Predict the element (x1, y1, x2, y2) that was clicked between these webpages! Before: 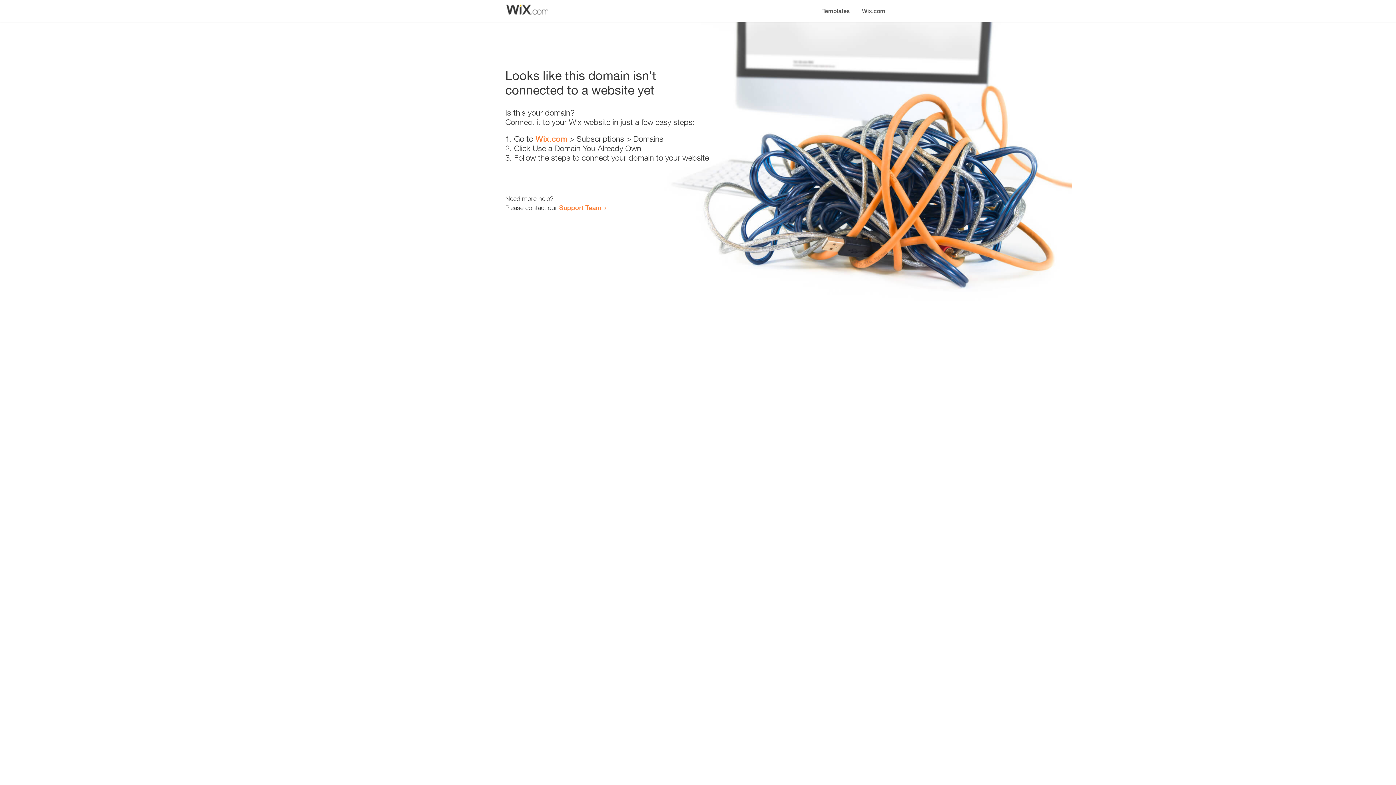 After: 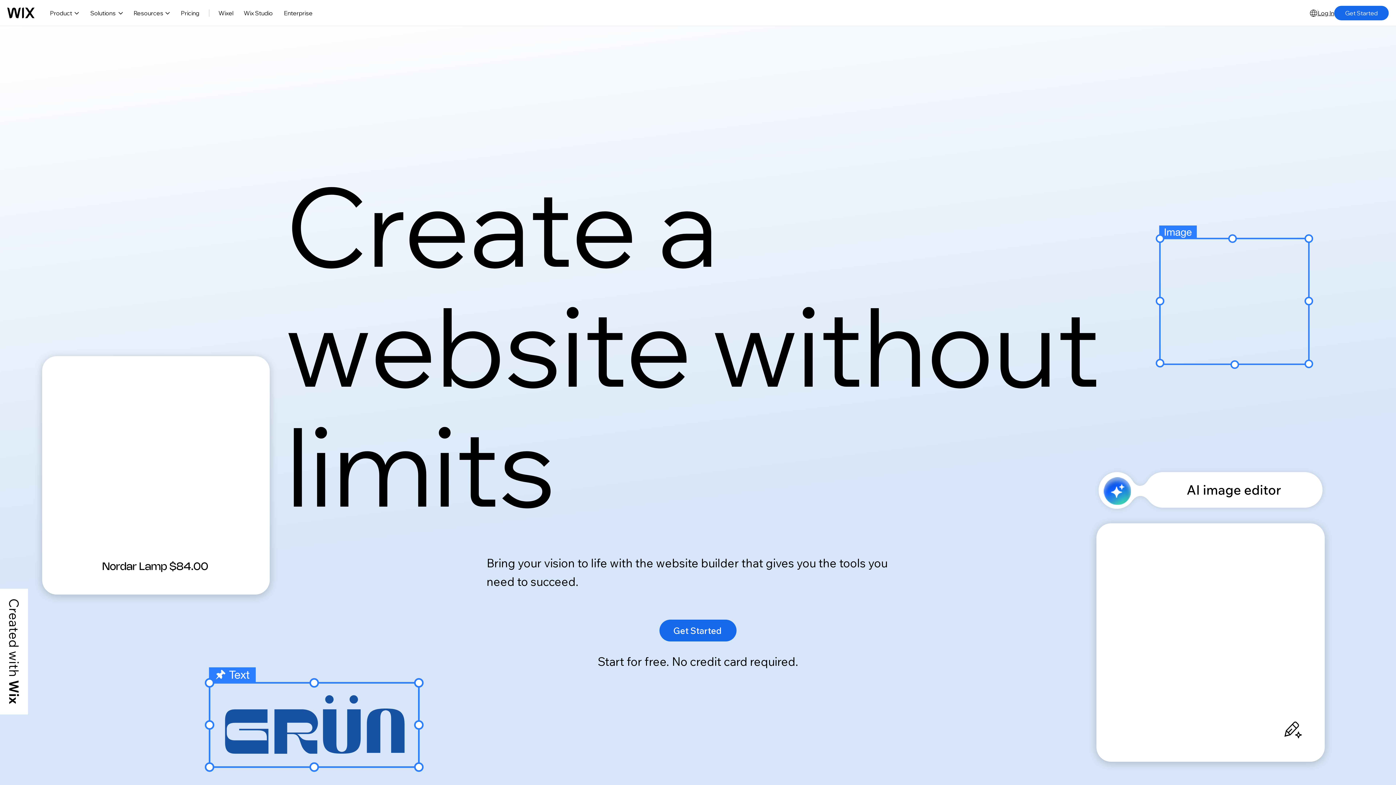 Action: bbox: (856, 0, 890, 14) label: Wix.com